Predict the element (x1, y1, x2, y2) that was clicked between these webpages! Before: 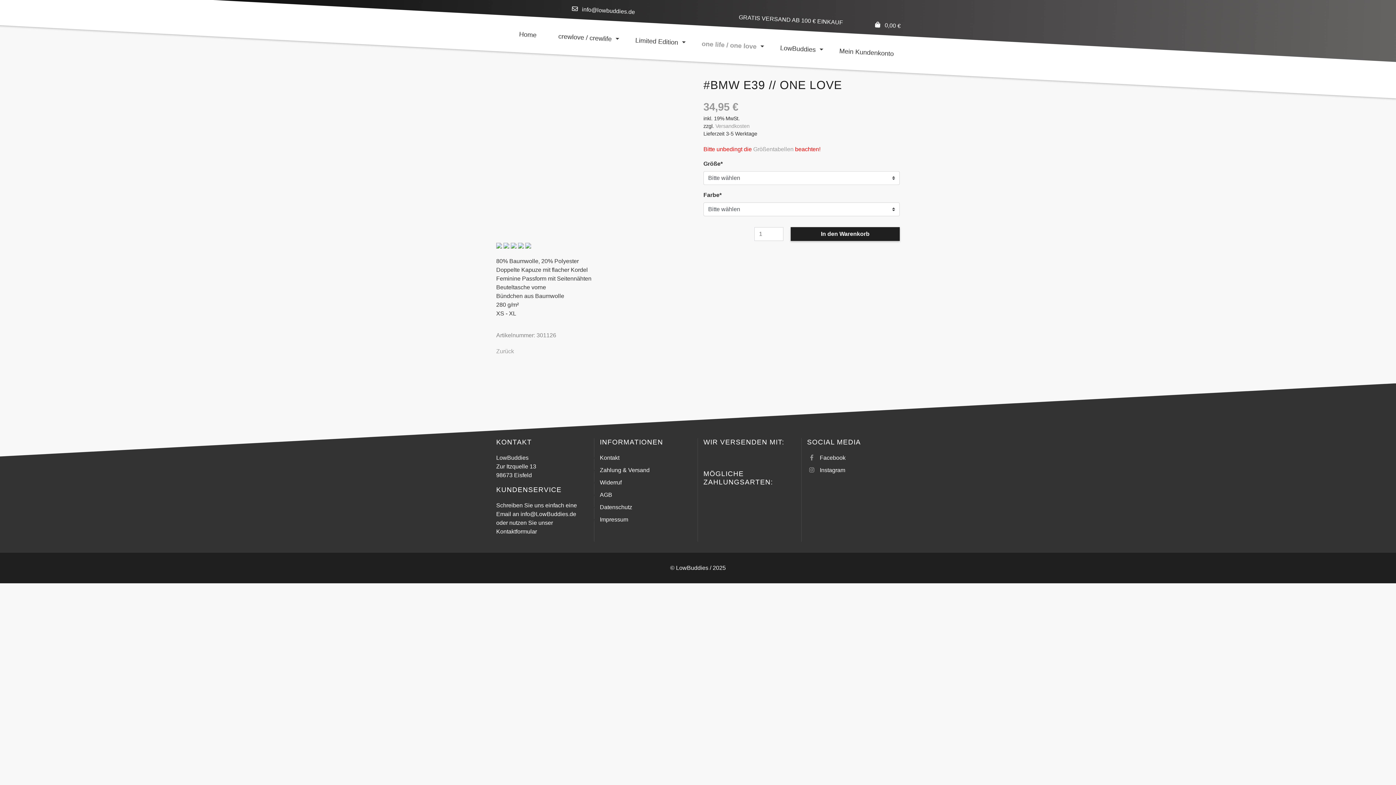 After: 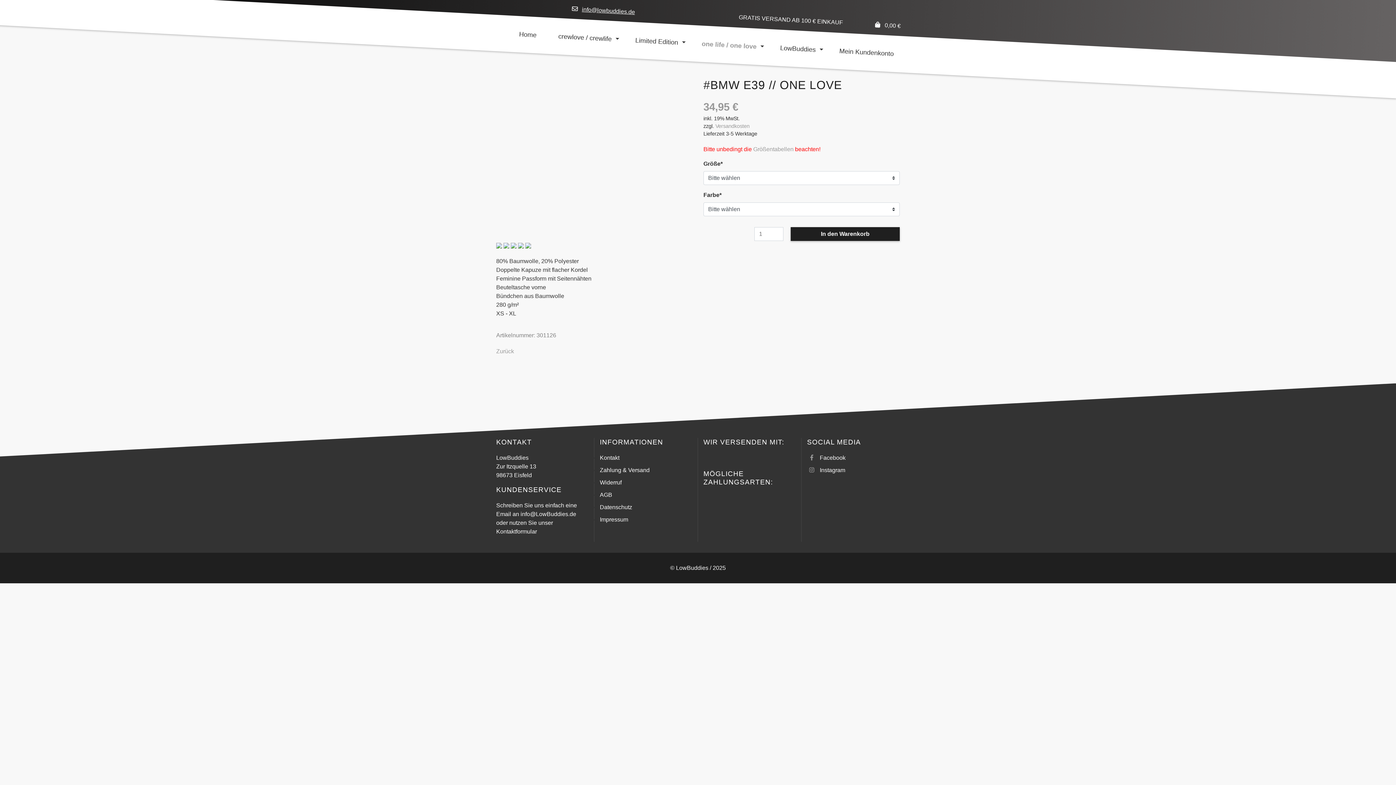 Action: label: info@lowbuddies.de bbox: (581, 6, 635, 15)